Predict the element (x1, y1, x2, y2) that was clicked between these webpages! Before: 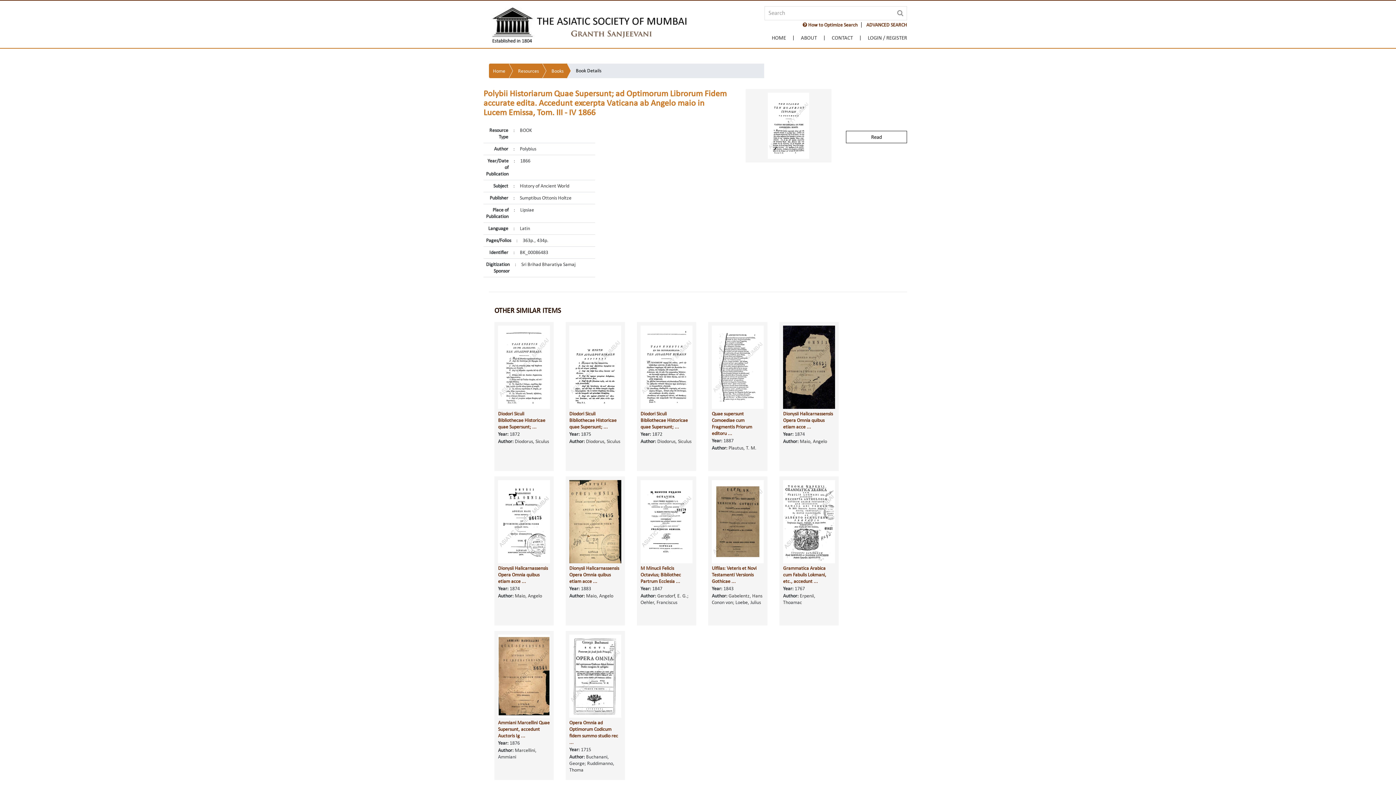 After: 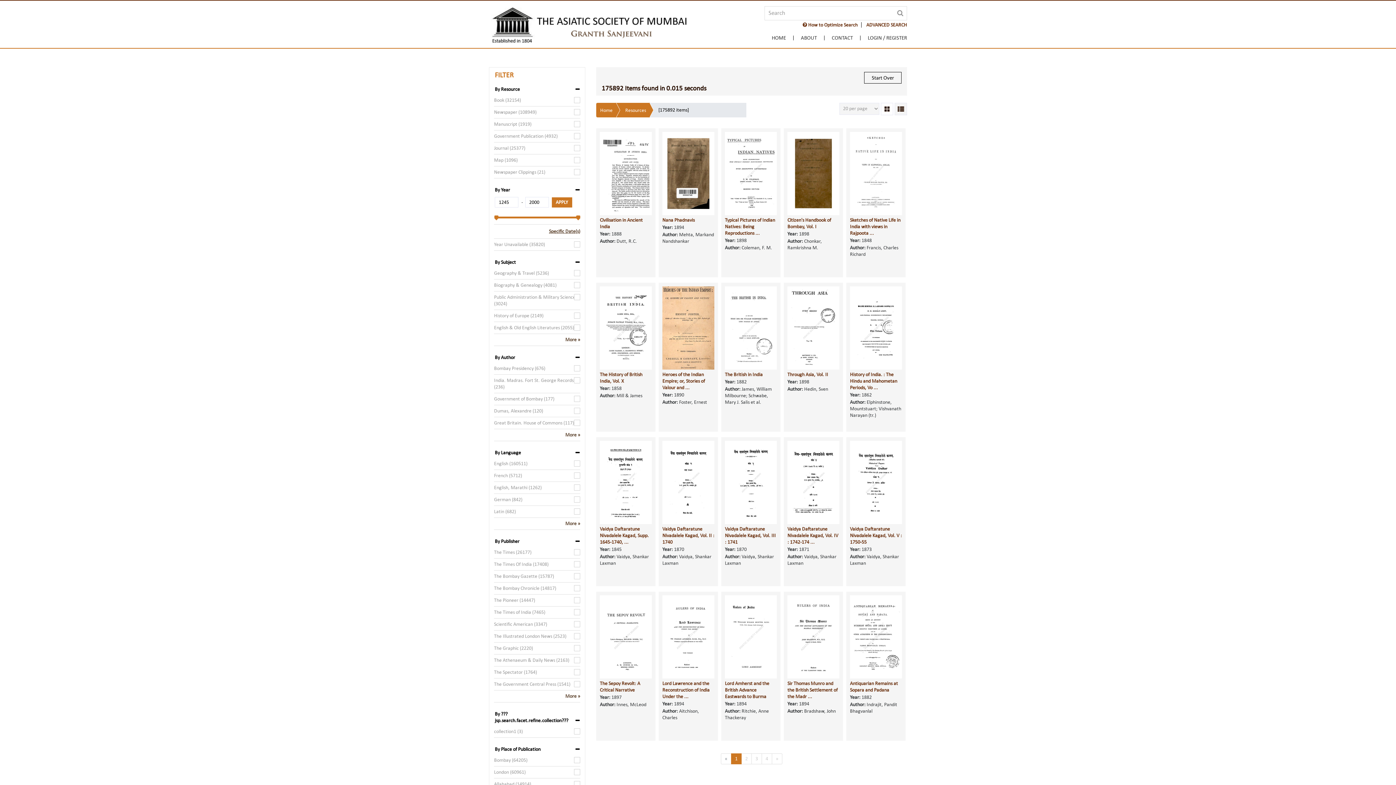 Action: label: Resources bbox: (508, 63, 542, 78)